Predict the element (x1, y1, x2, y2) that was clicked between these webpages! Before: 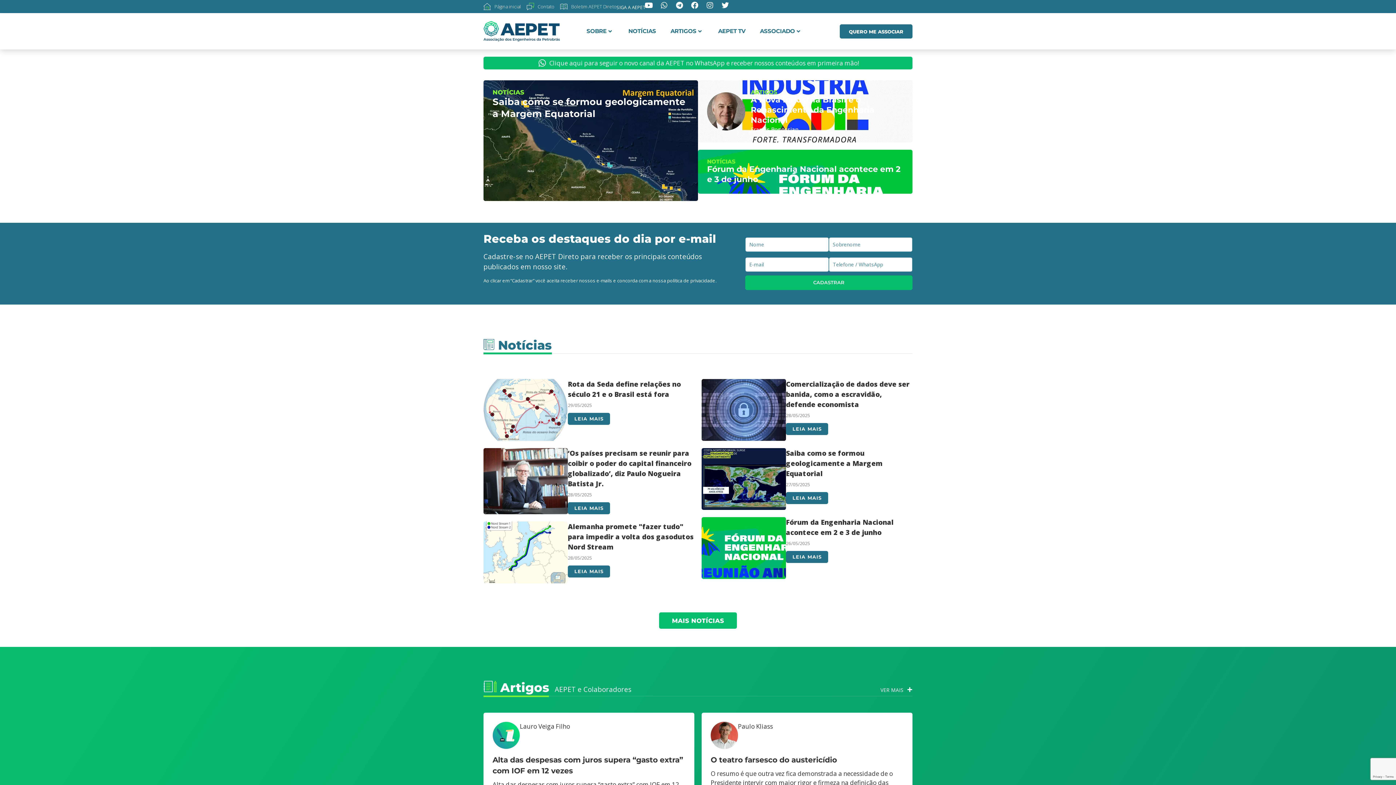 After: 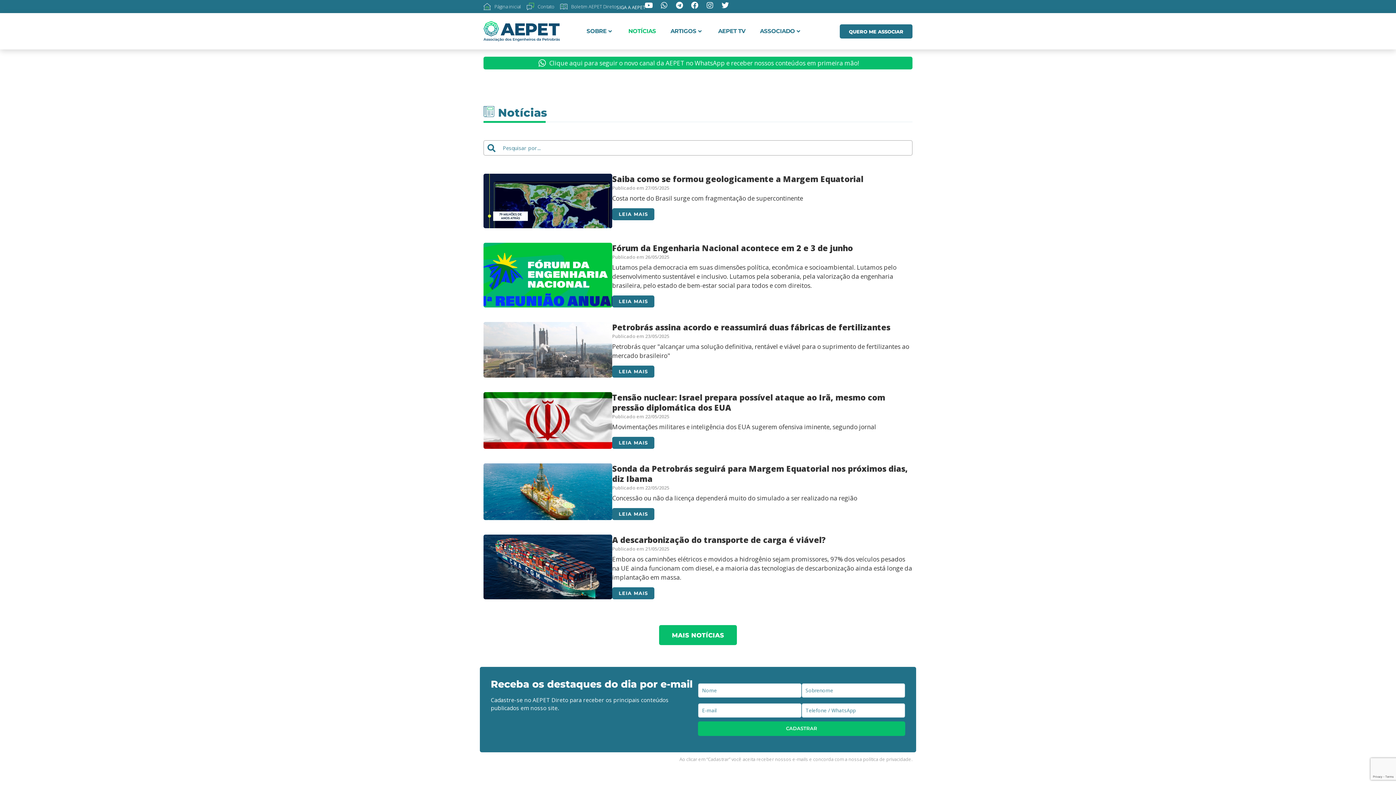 Action: bbox: (659, 612, 737, 629) label: MAIS NOTÍCIAS